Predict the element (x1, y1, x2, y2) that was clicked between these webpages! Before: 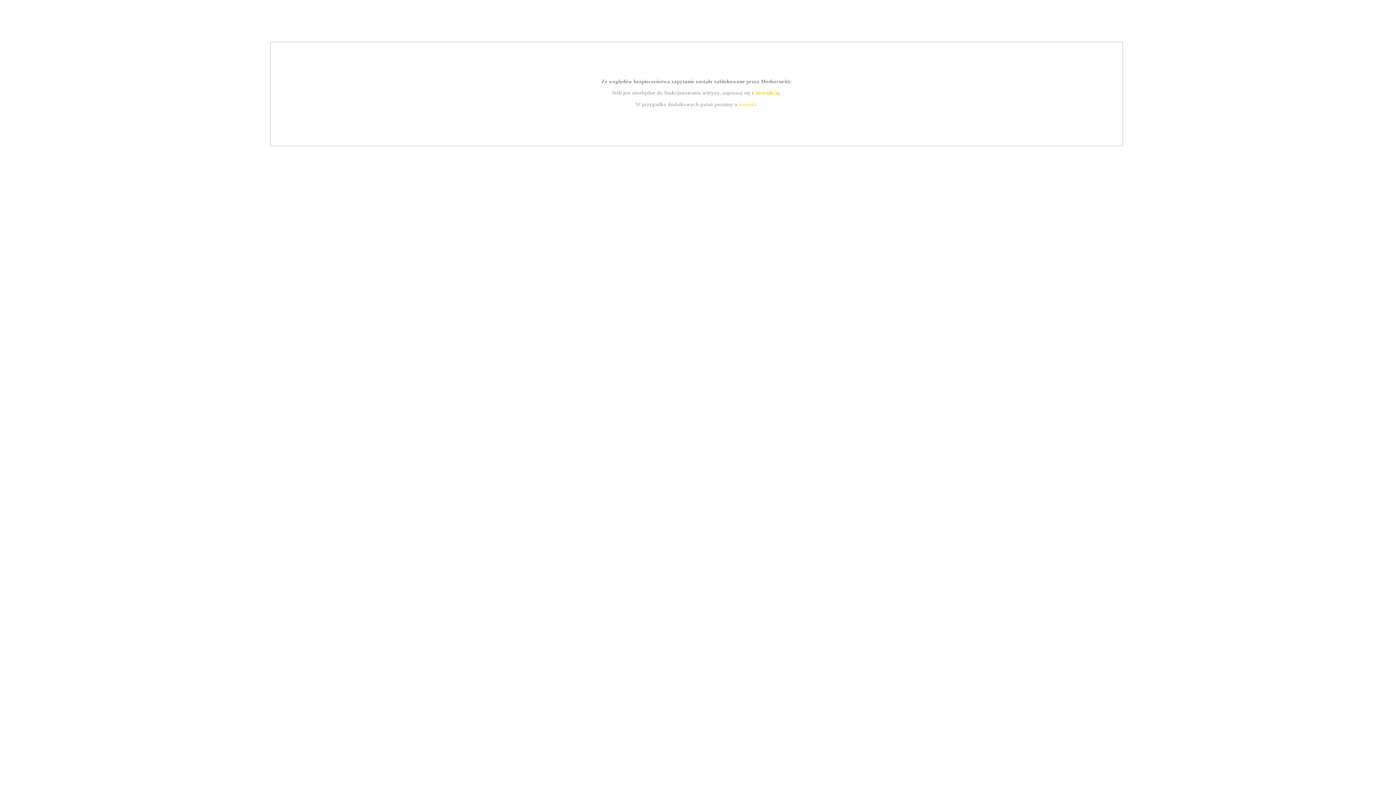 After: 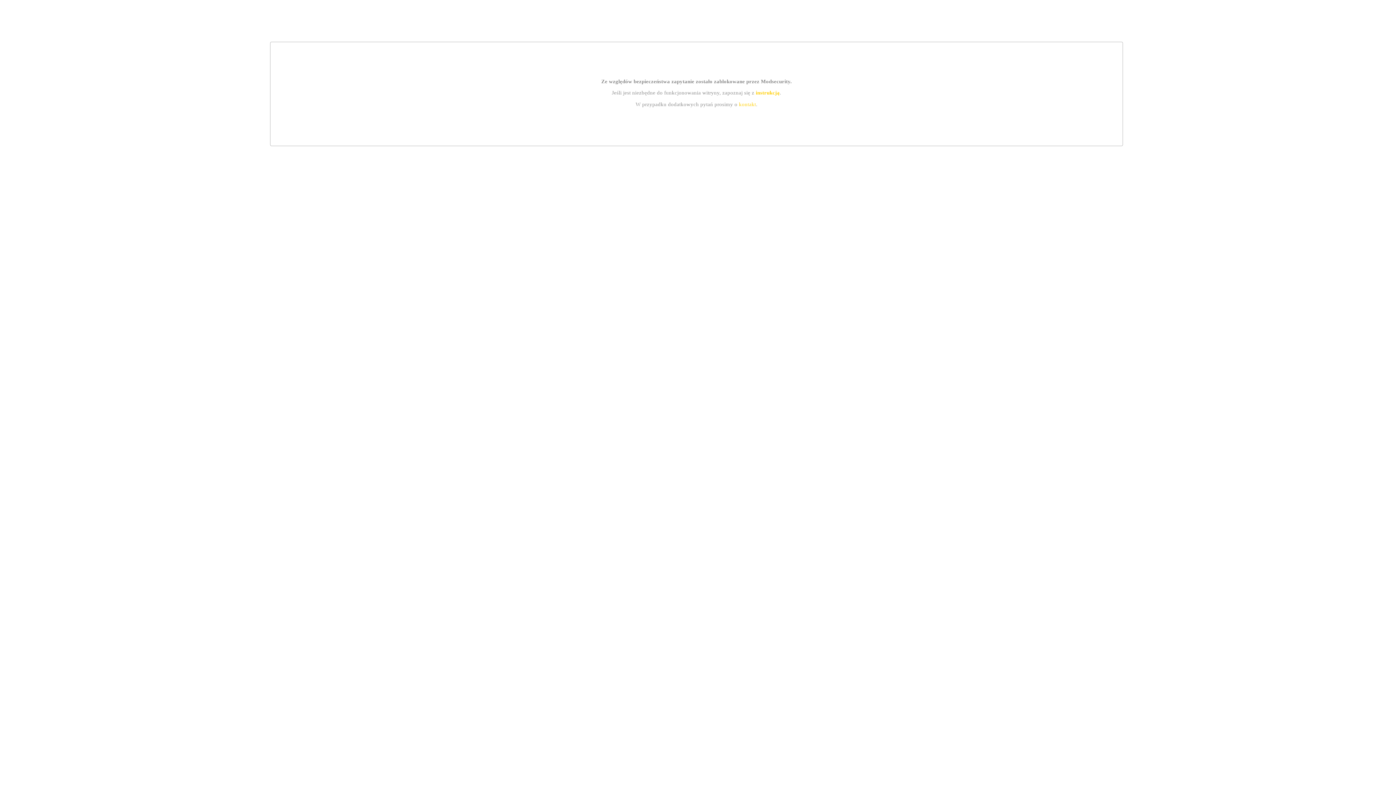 Action: bbox: (755, 89, 779, 95) label: instrukcją